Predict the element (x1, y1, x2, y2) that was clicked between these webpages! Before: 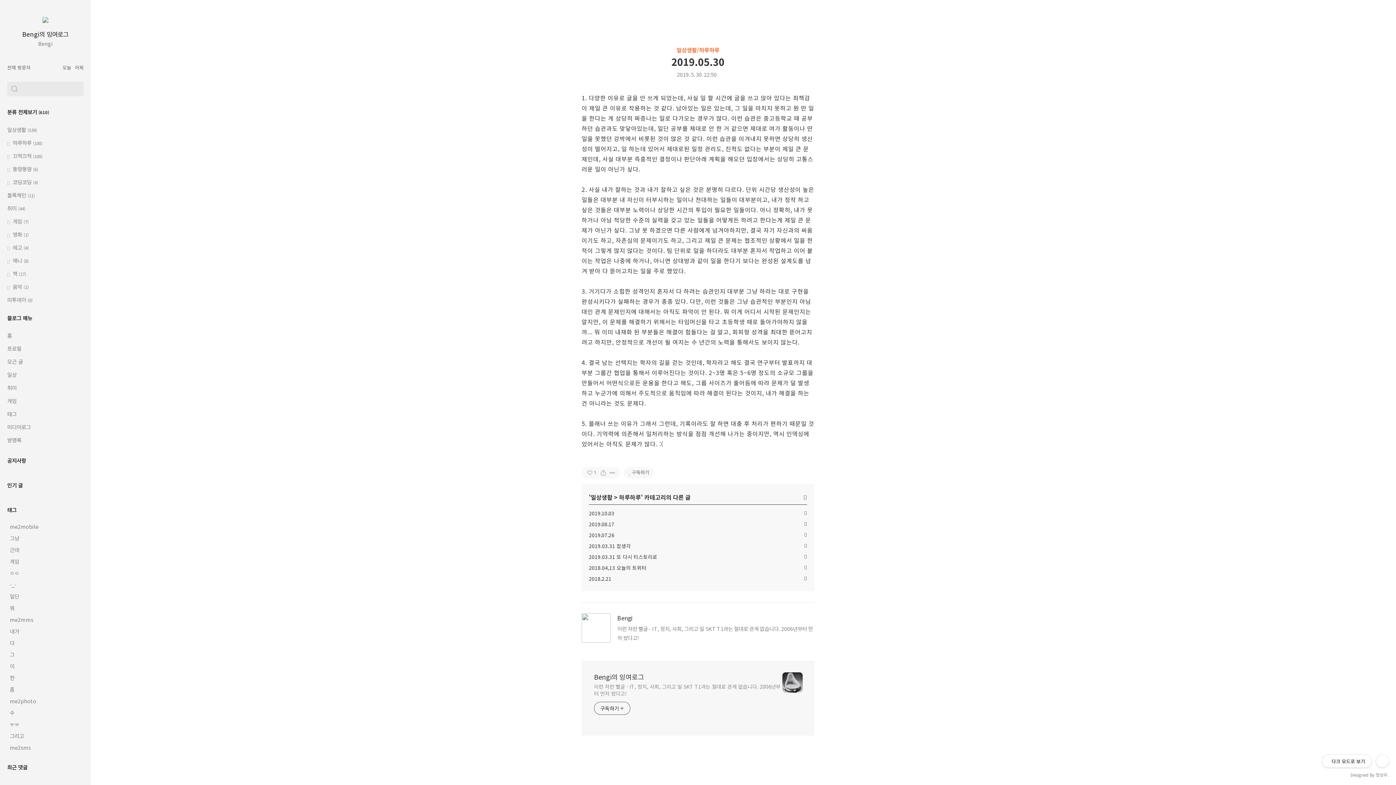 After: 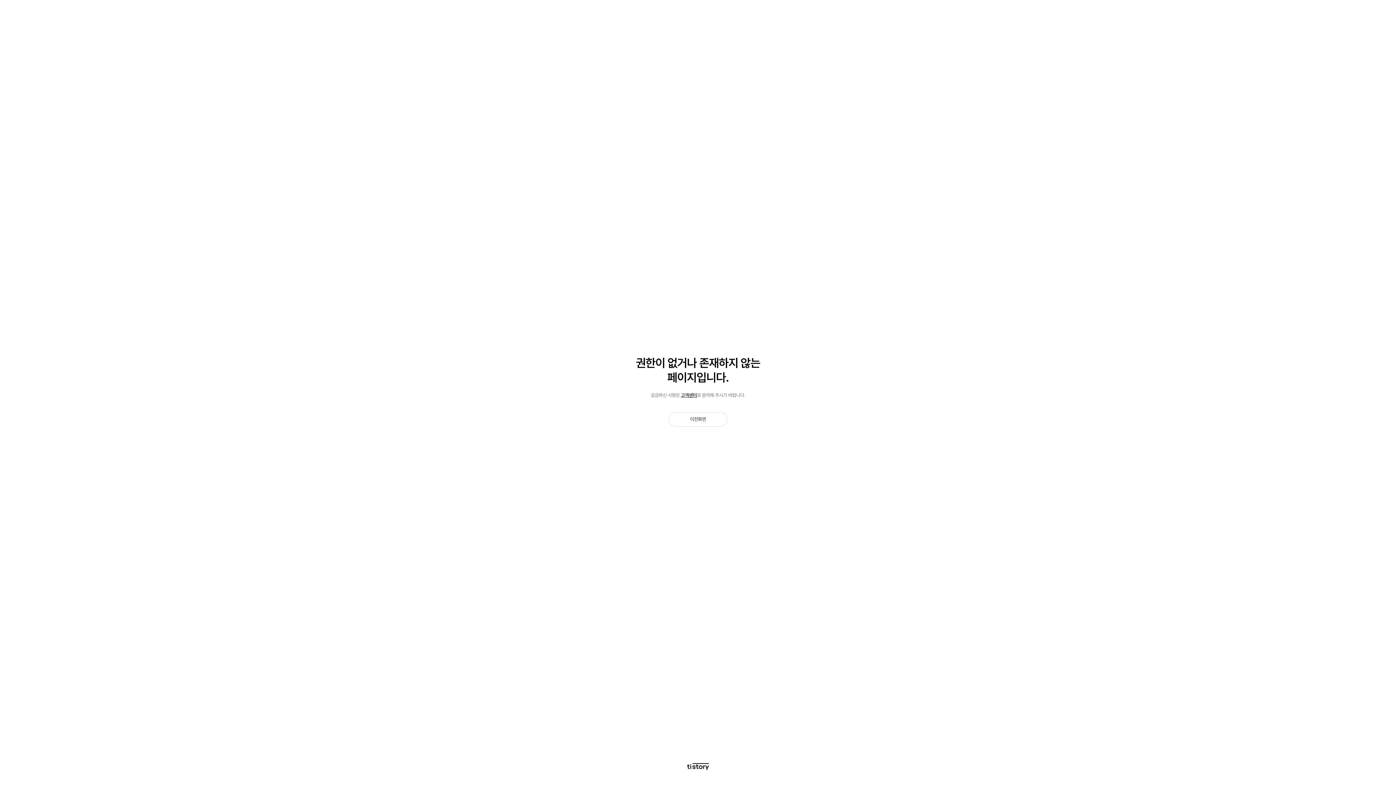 Action: label: 다 bbox: (9, 639, 14, 646)